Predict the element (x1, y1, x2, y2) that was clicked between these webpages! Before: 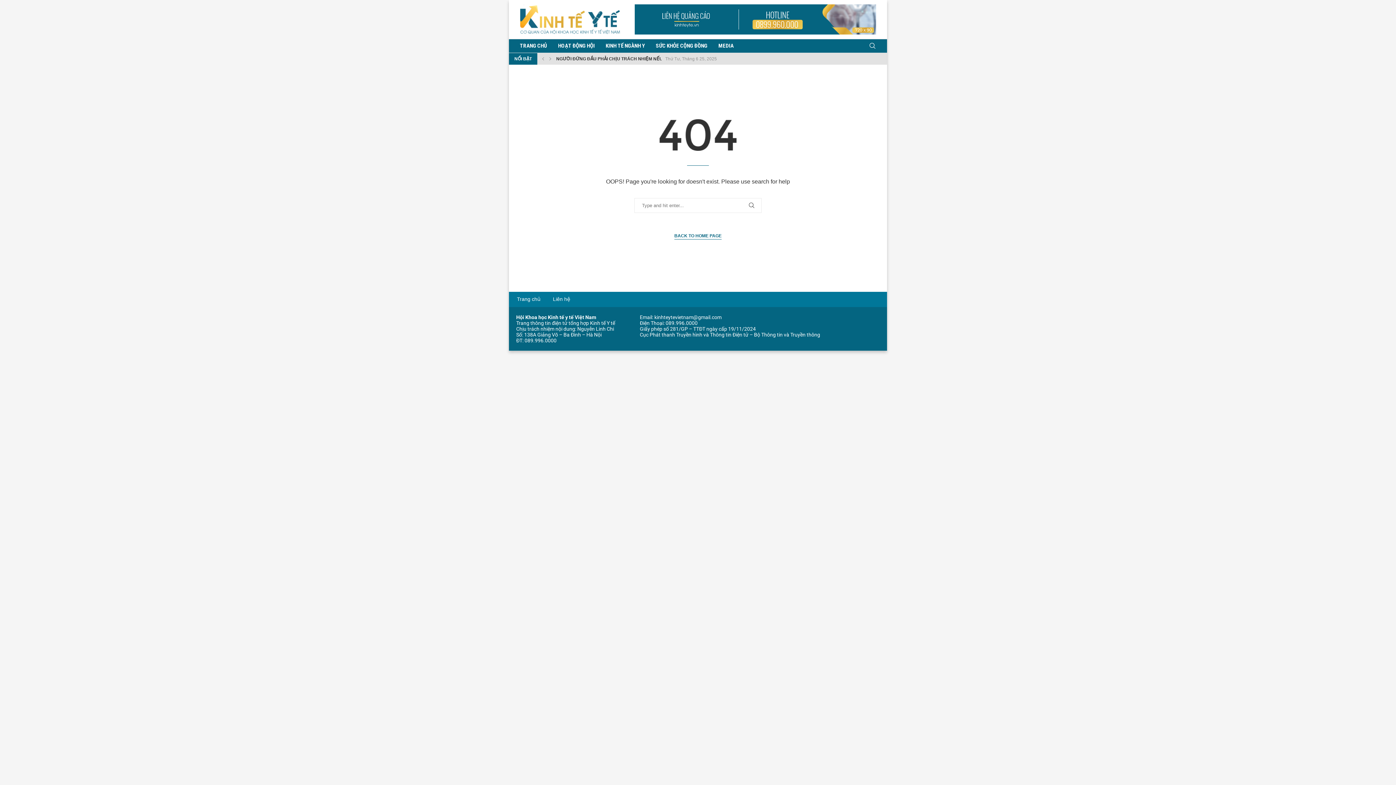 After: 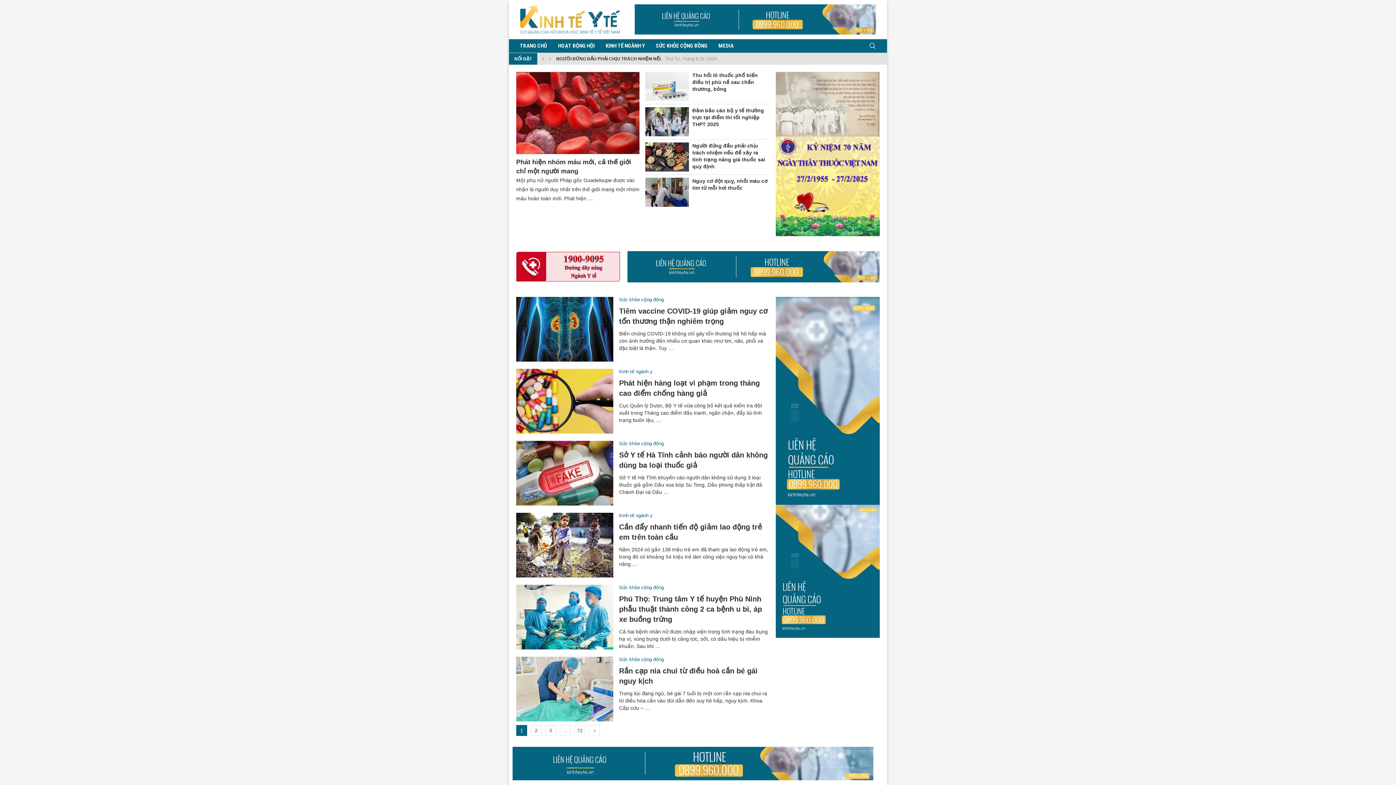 Action: label: Trang chủ bbox: (517, 295, 540, 303)